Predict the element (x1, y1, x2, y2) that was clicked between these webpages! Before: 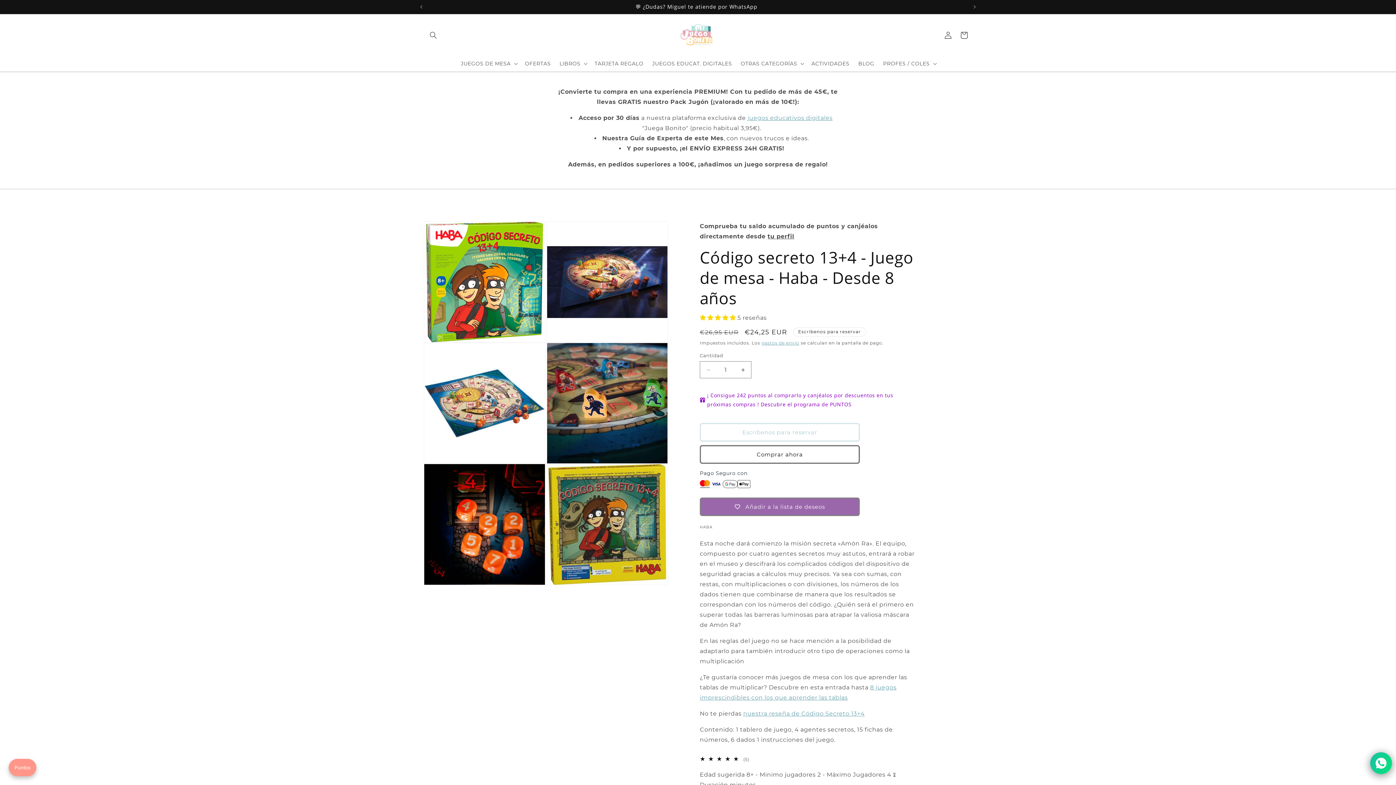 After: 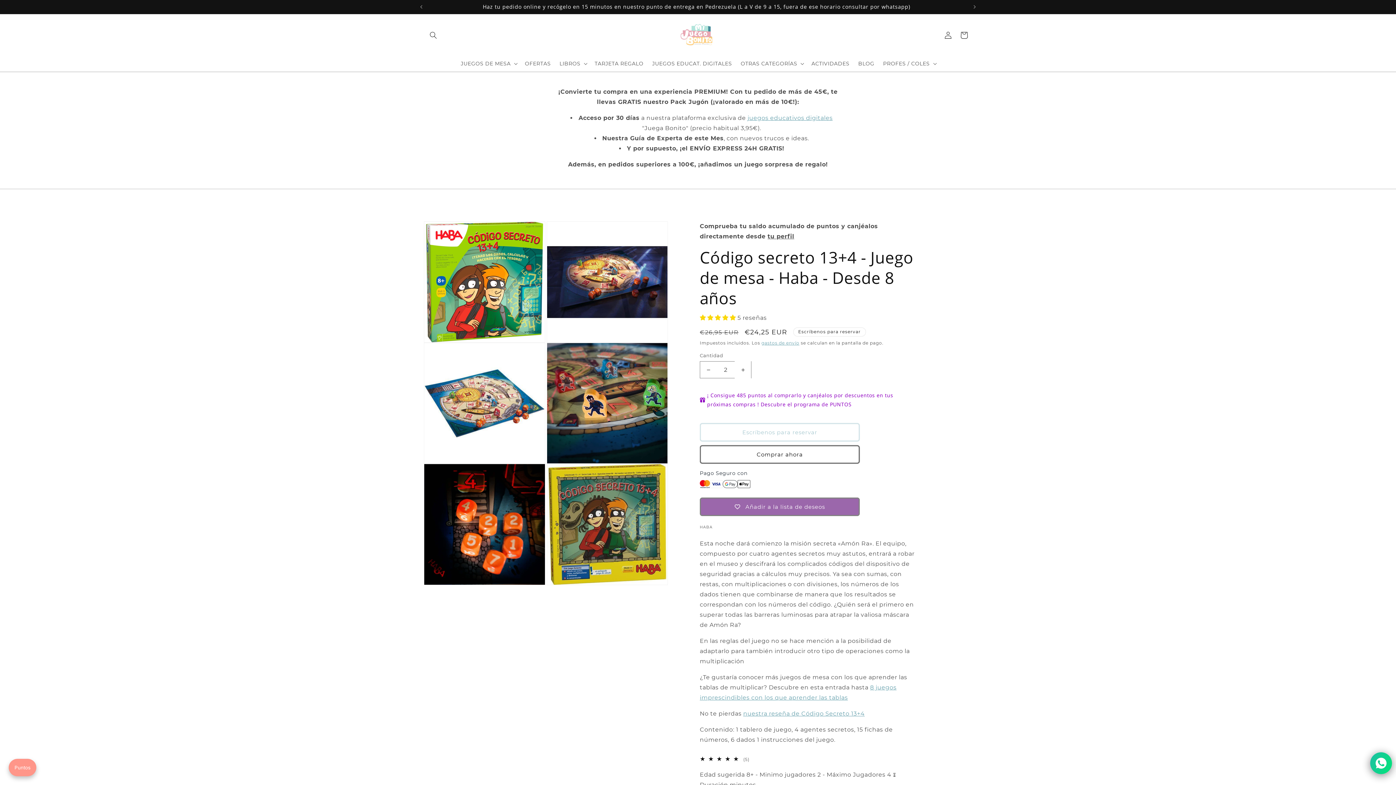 Action: label: Aumentar cantidad para Código secreto 13+4 - Juego de mesa - Haba - Desde 8 años bbox: (734, 361, 751, 378)